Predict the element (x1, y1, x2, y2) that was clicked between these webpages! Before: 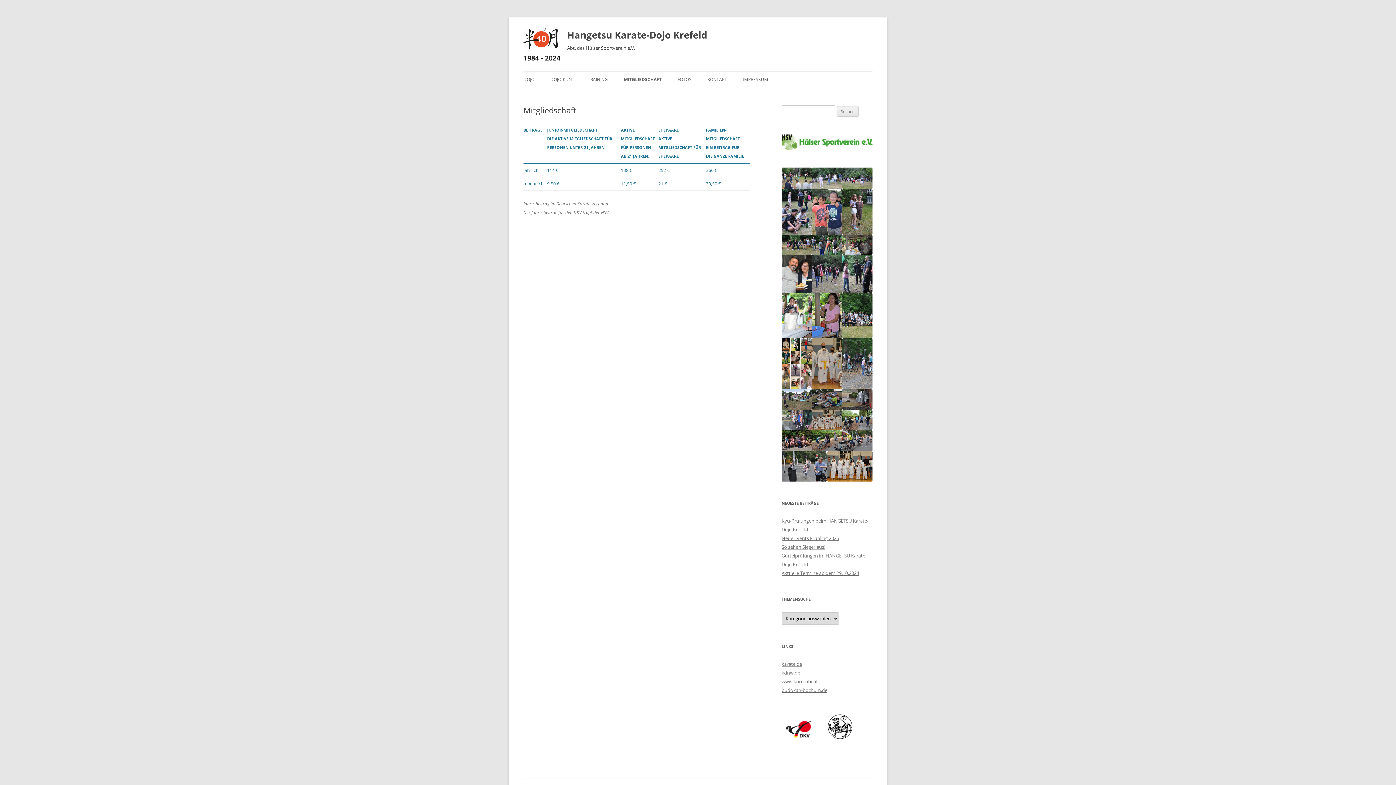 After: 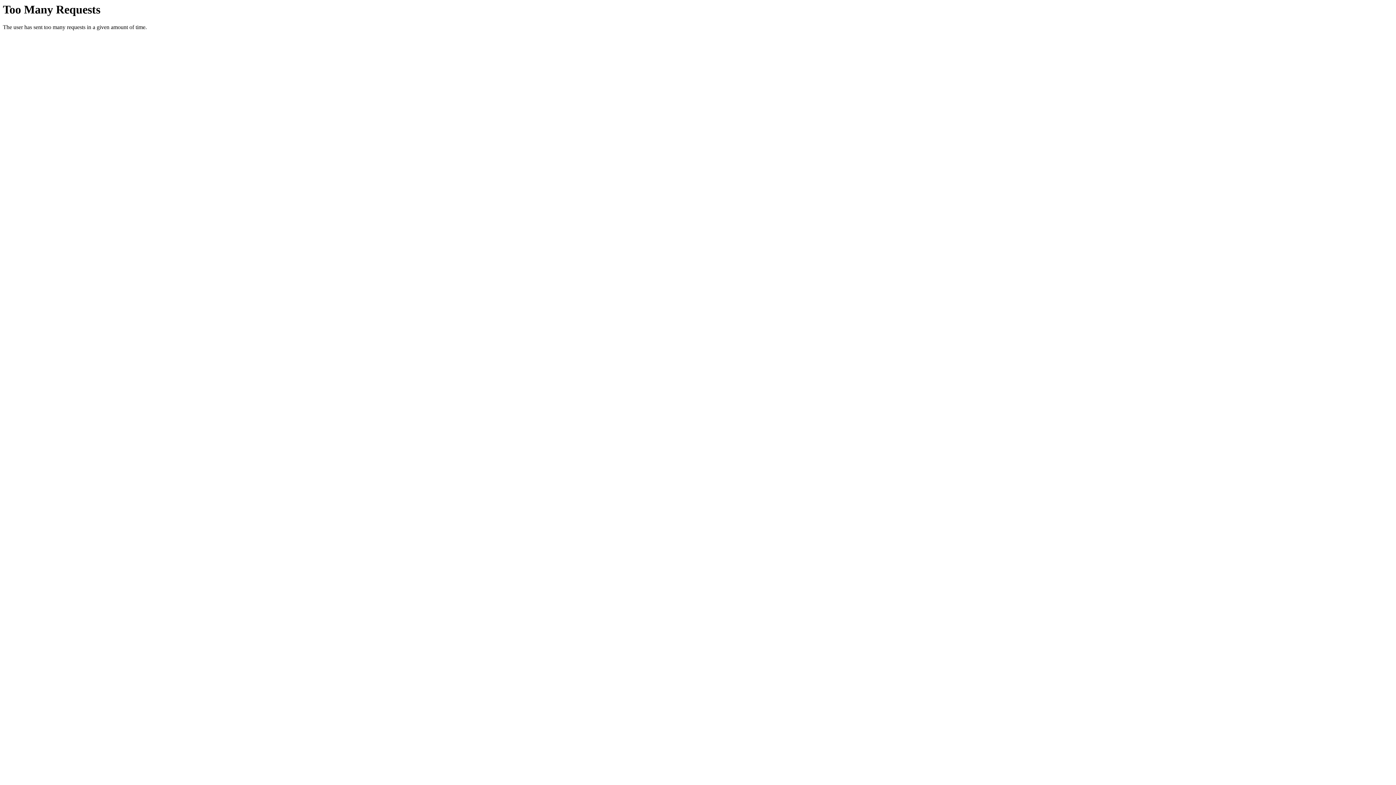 Action: bbox: (781, 669, 800, 676) label: kdnw.de